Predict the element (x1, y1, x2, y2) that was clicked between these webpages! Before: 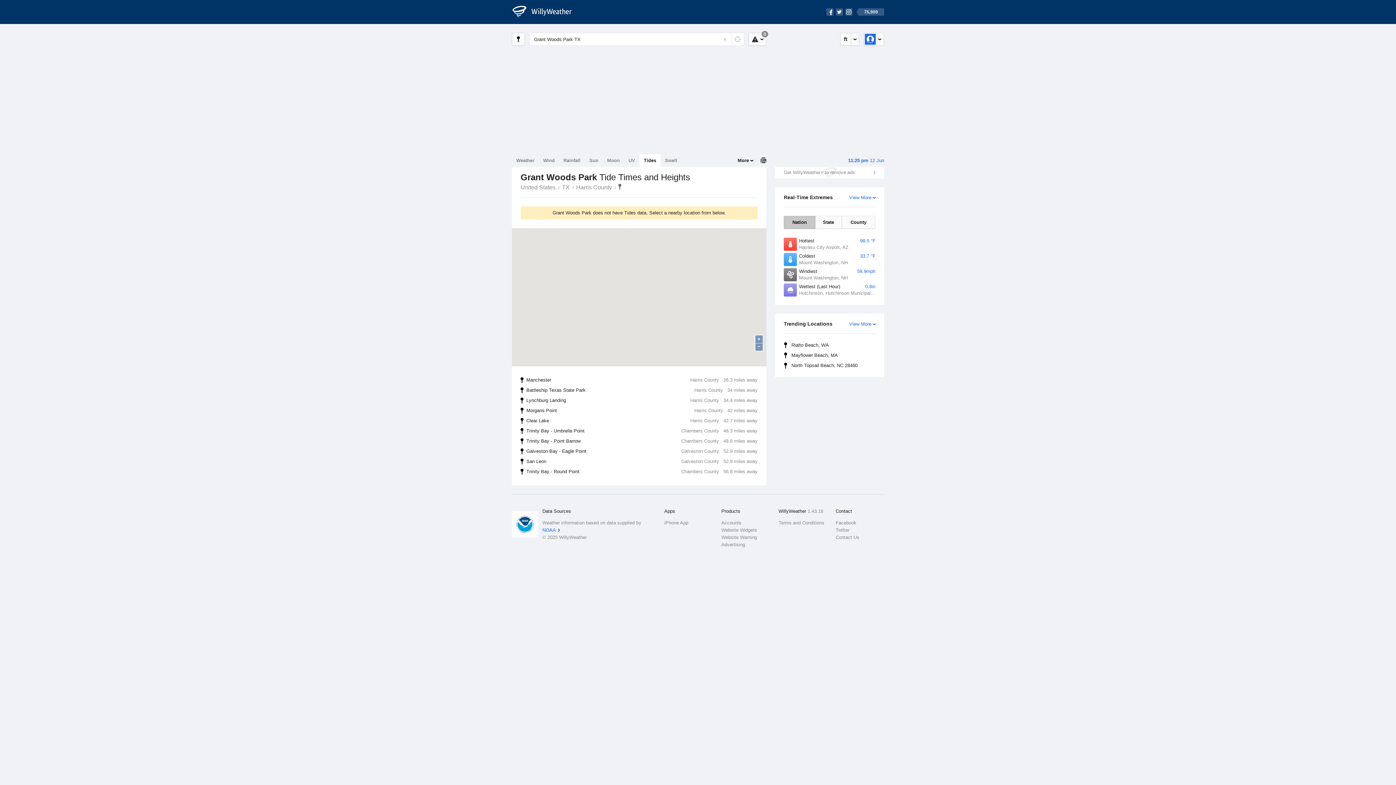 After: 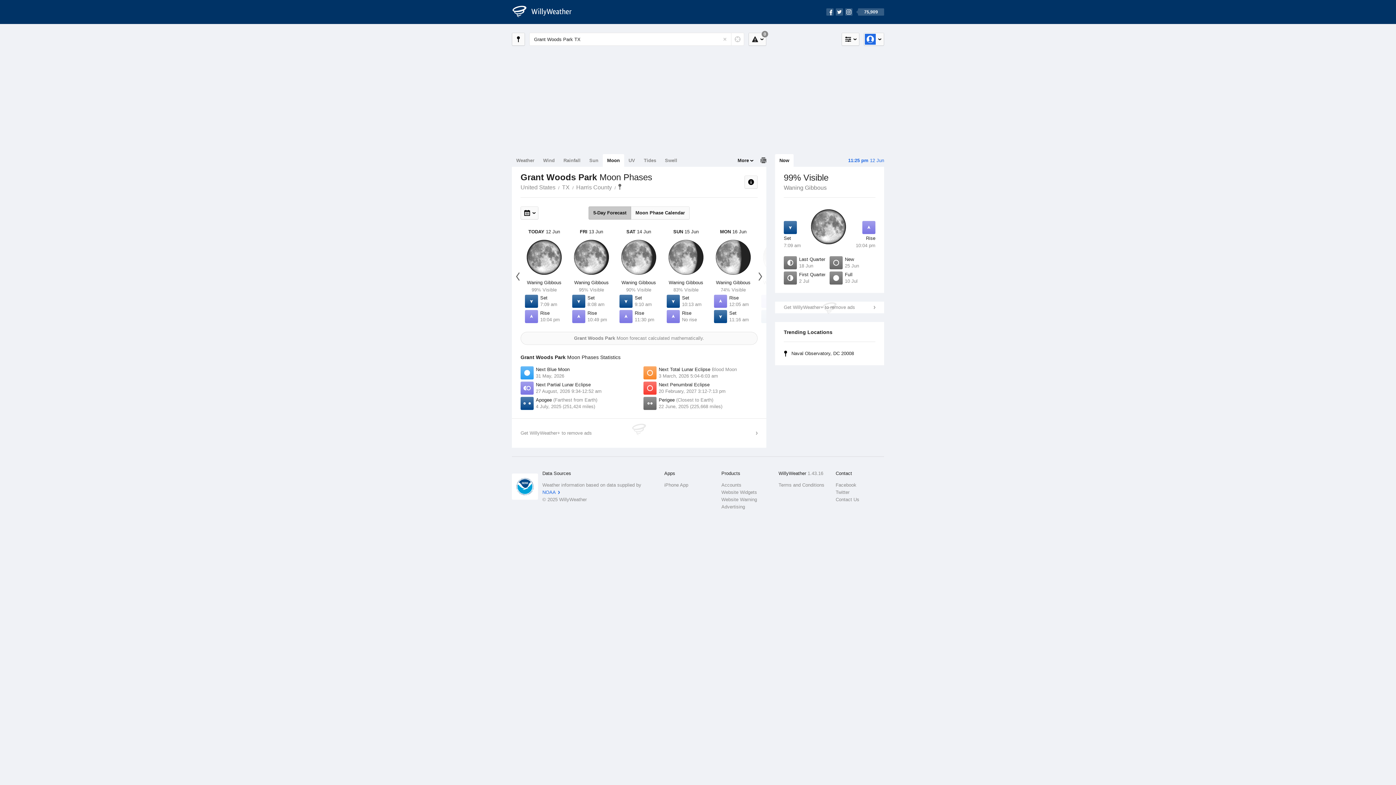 Action: bbox: (602, 154, 624, 166) label: Moon